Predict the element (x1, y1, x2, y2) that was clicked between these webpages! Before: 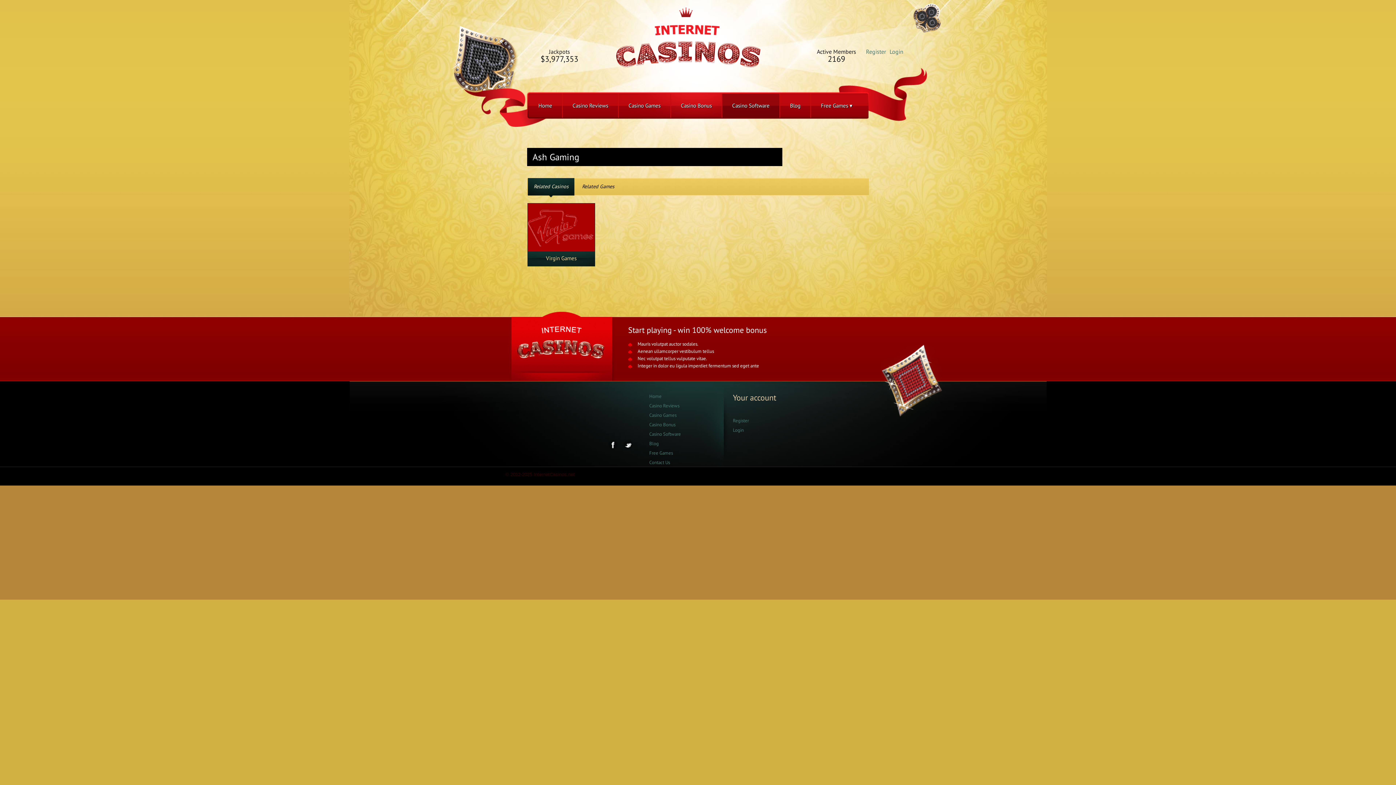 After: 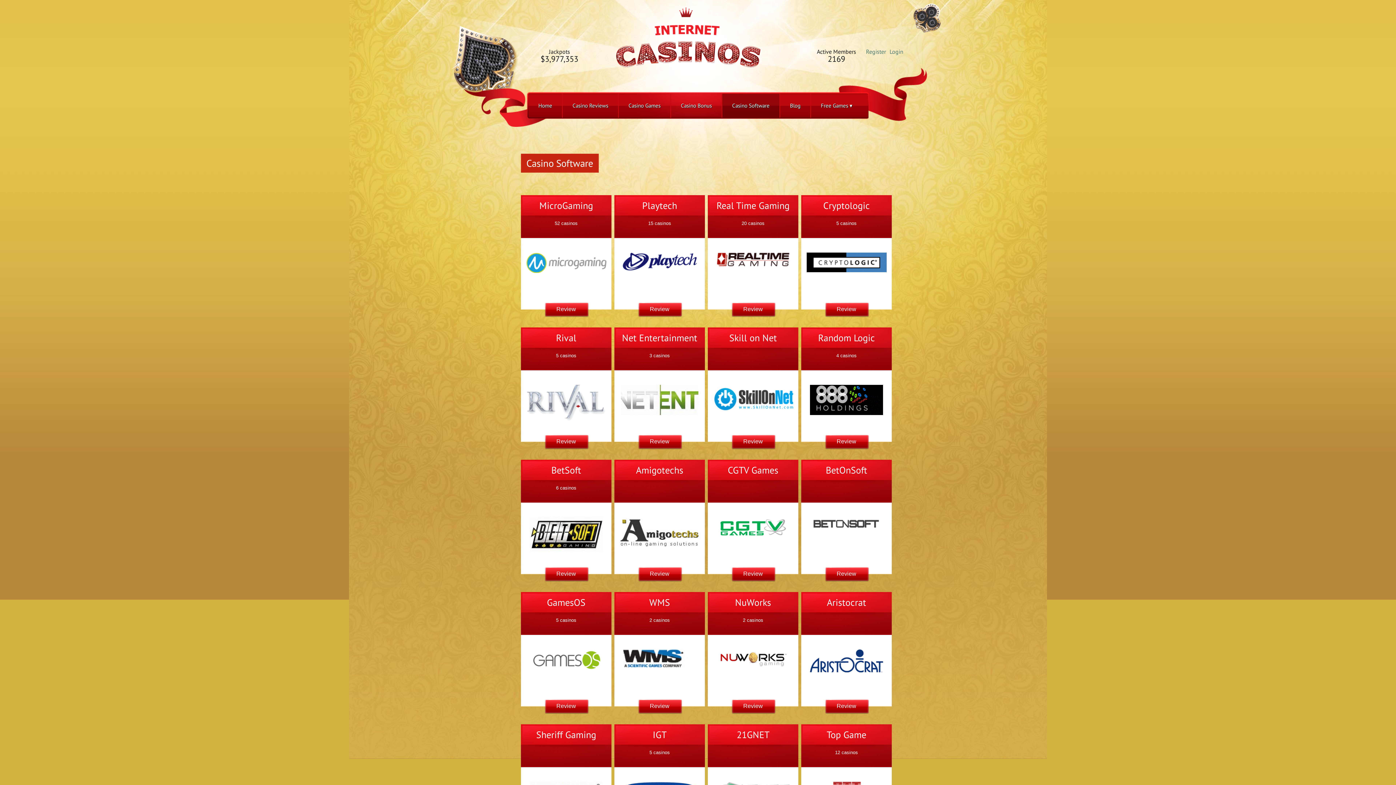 Action: bbox: (649, 431, 681, 437) label: Casino Software